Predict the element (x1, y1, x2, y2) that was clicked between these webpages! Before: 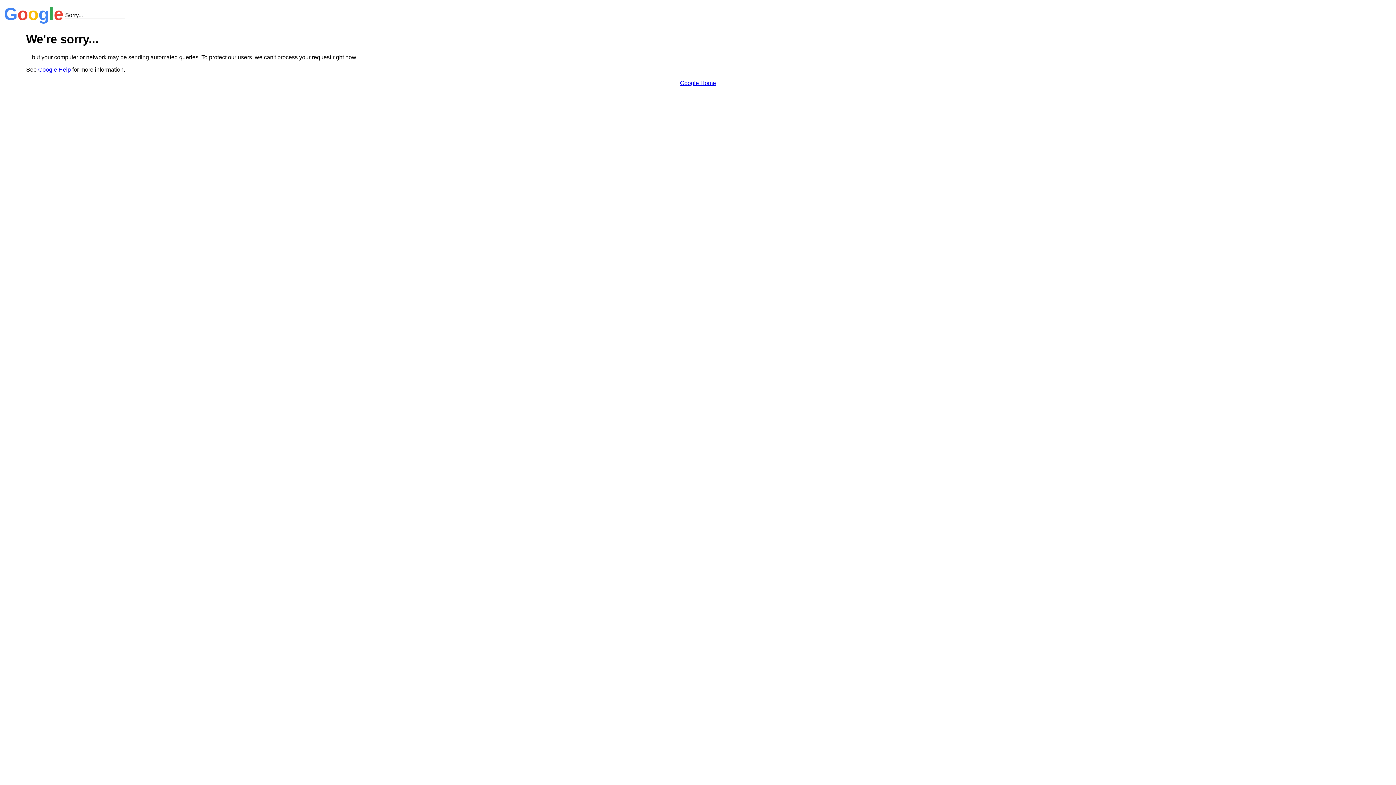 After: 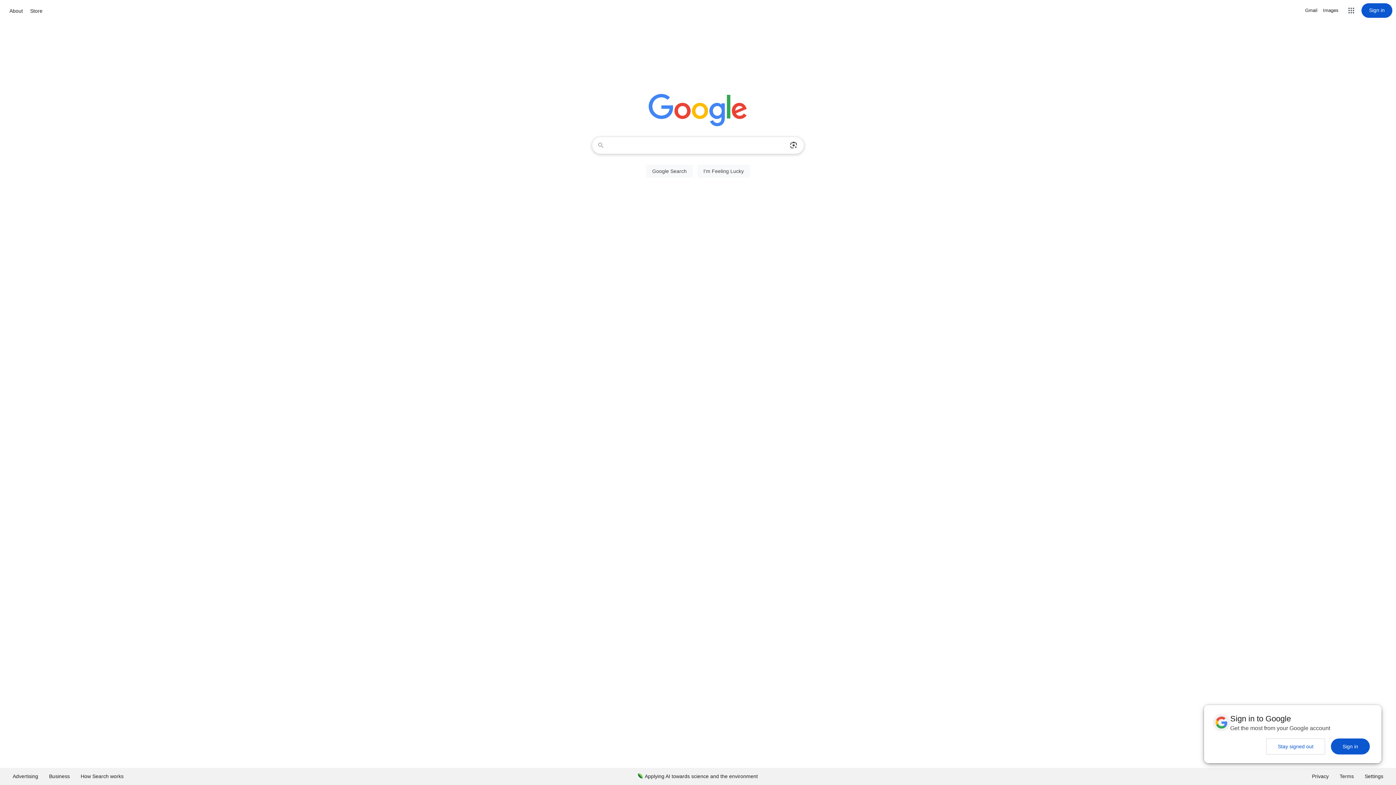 Action: bbox: (680, 79, 716, 86) label: Google Home